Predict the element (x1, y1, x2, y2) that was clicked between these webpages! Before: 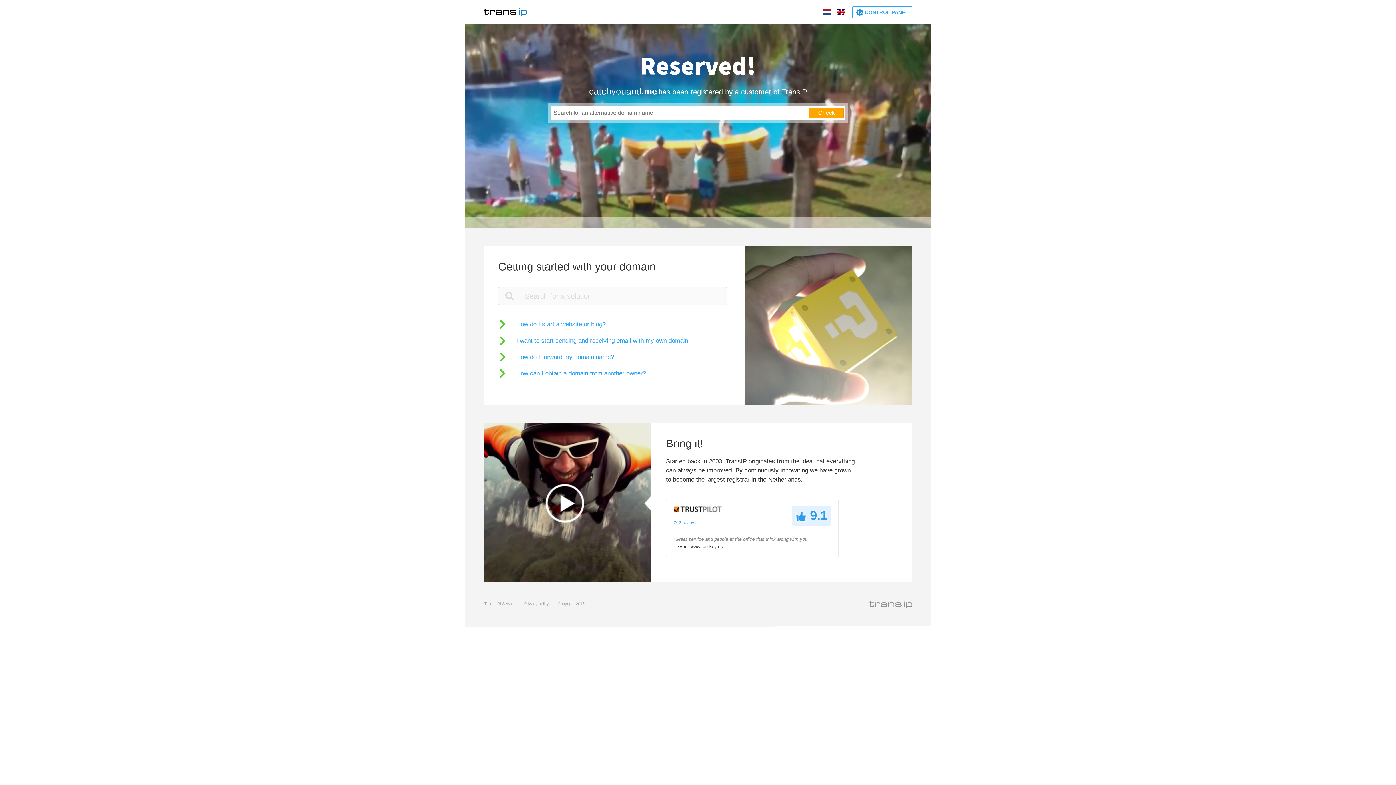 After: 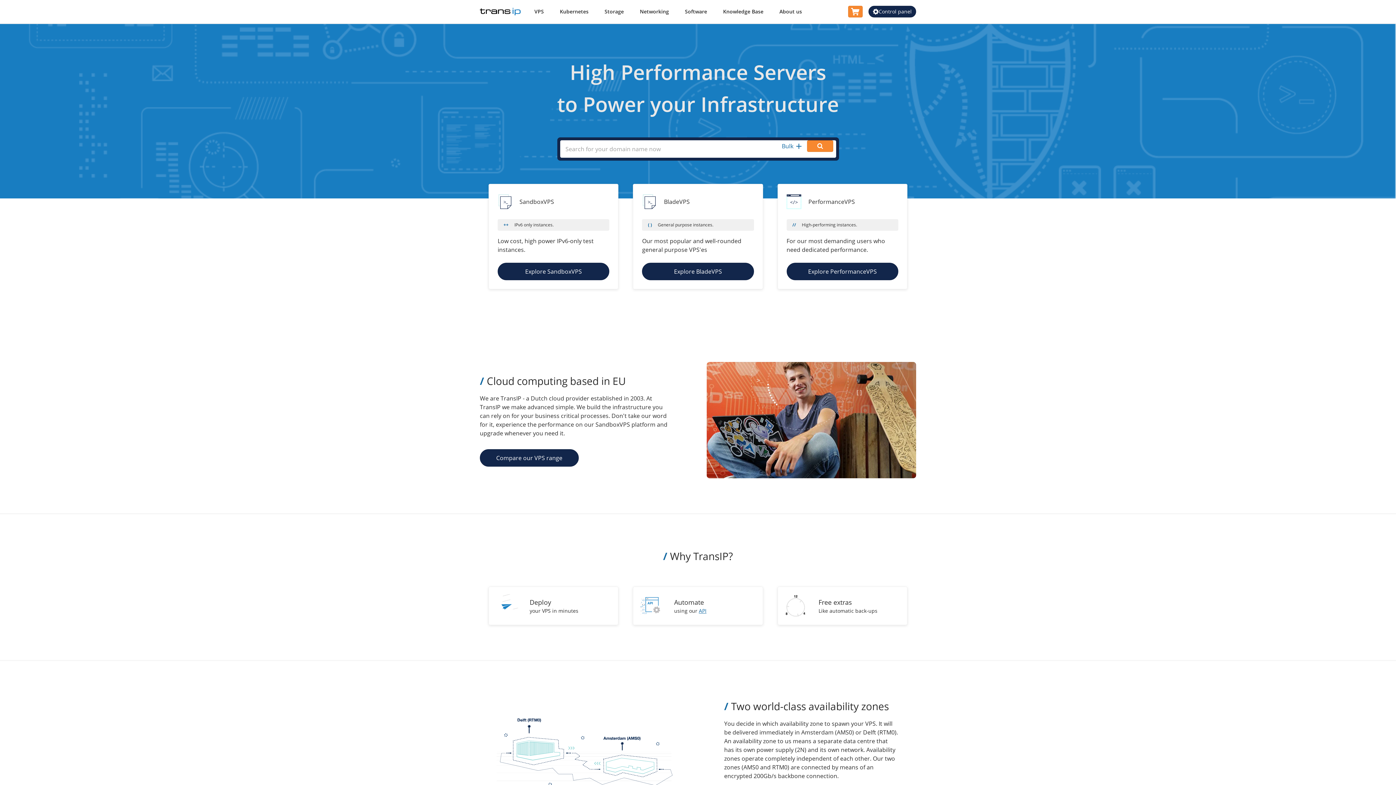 Action: bbox: (869, 601, 912, 607)